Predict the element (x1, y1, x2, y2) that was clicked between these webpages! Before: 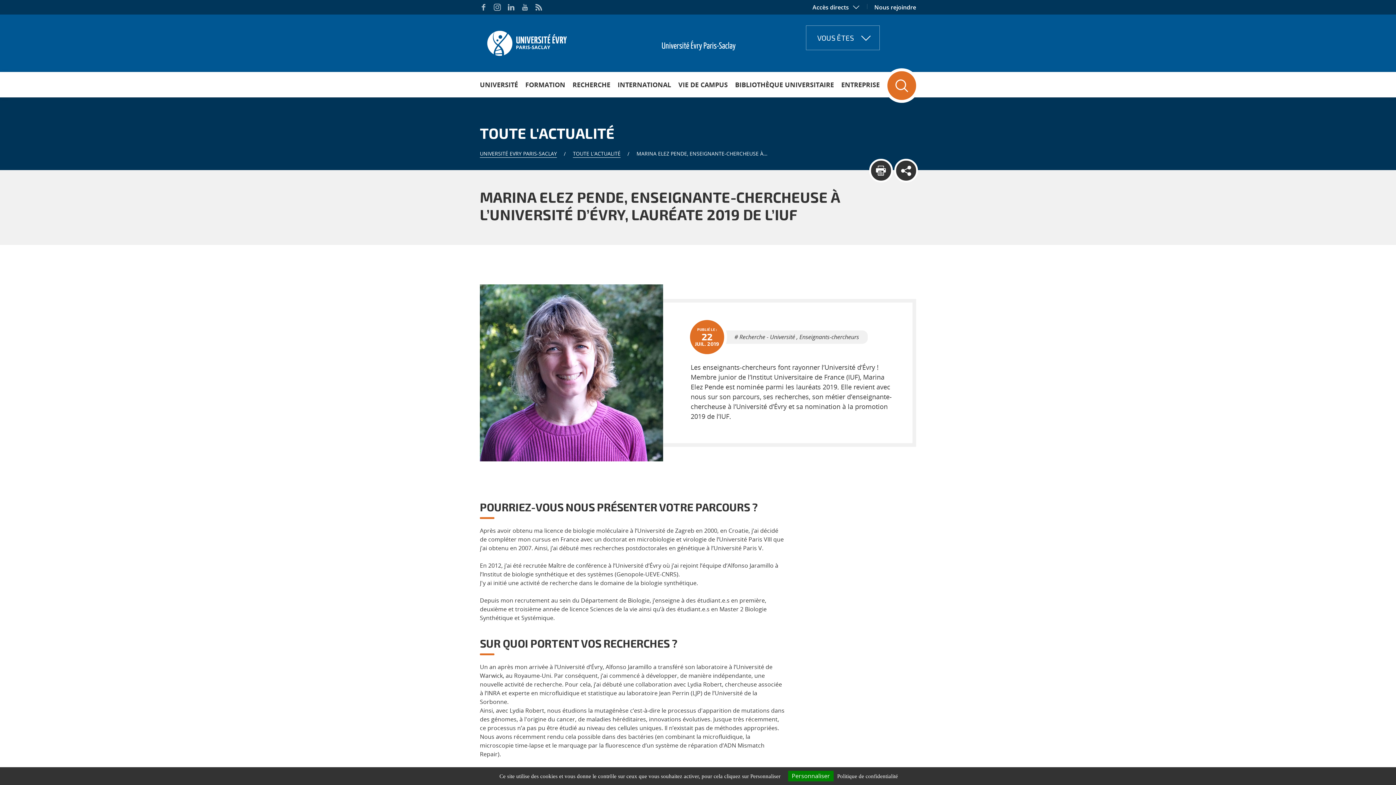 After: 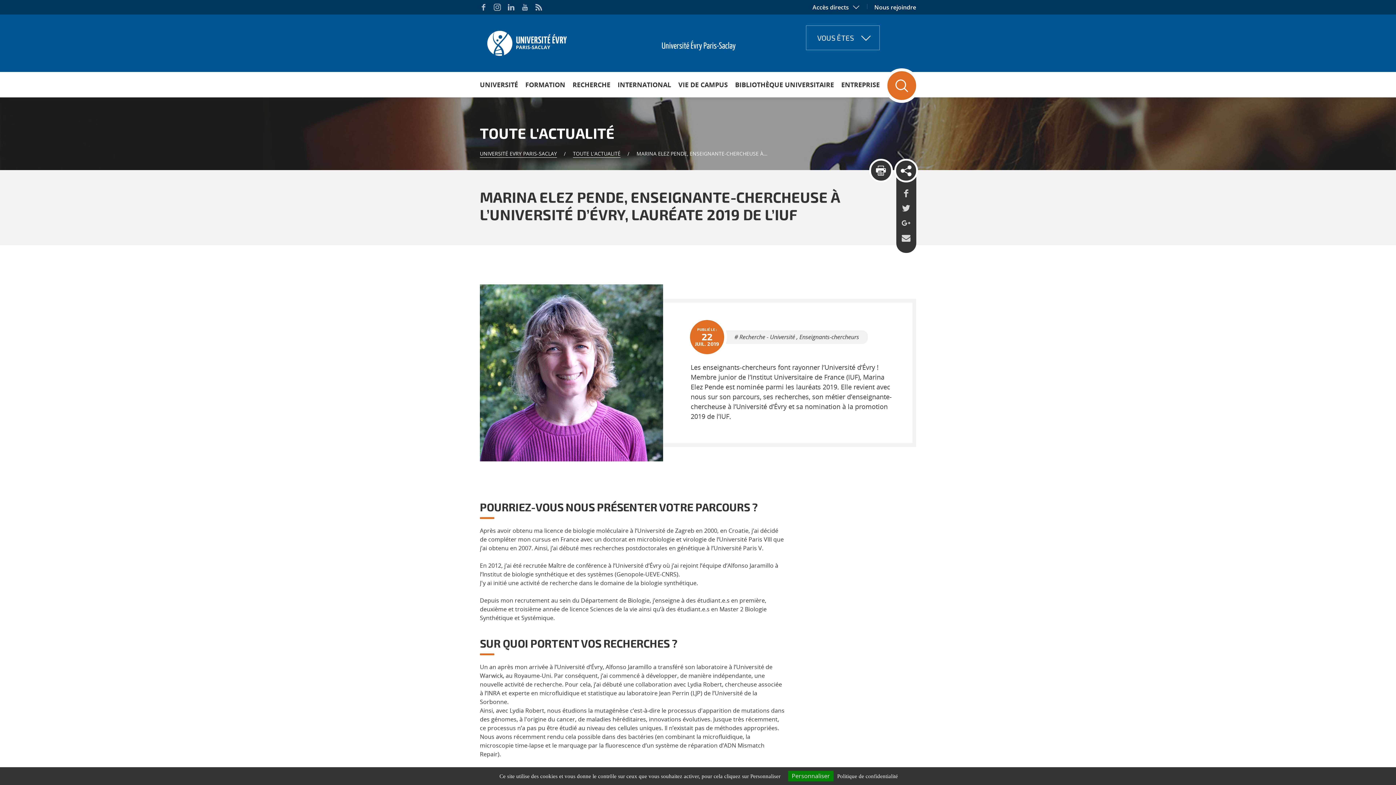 Action: bbox: (894, 159, 918, 182)